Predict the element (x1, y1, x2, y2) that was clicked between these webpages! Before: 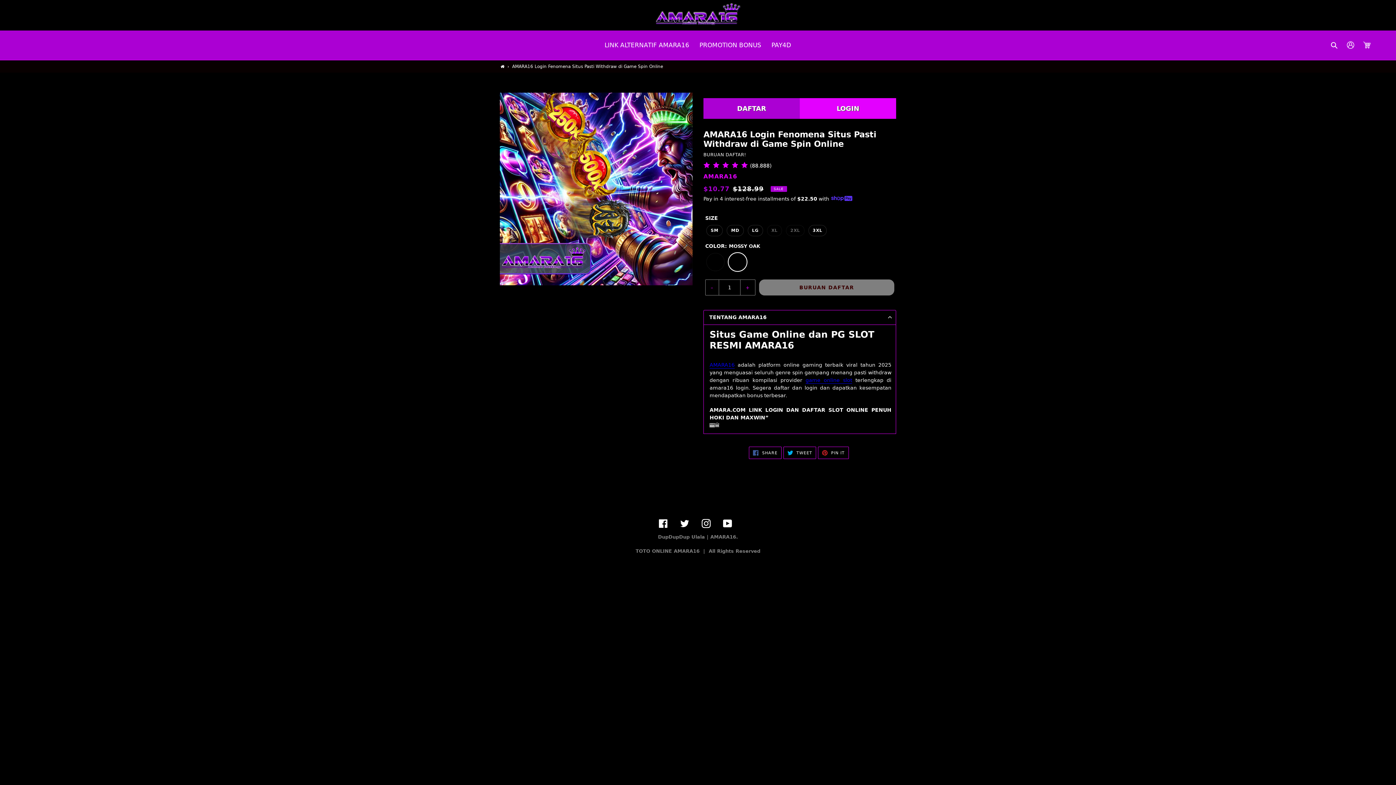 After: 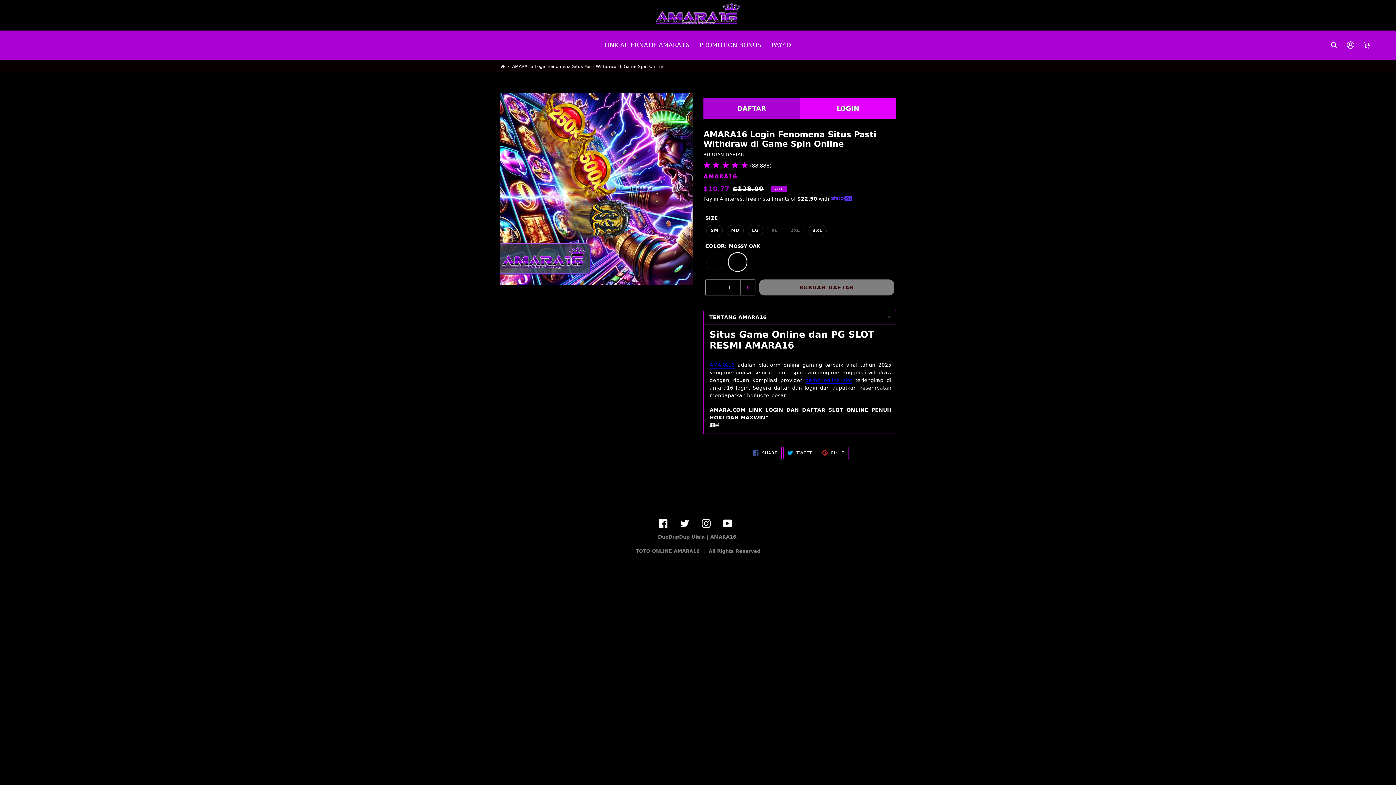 Action: label: game online slot bbox: (805, 377, 852, 383)